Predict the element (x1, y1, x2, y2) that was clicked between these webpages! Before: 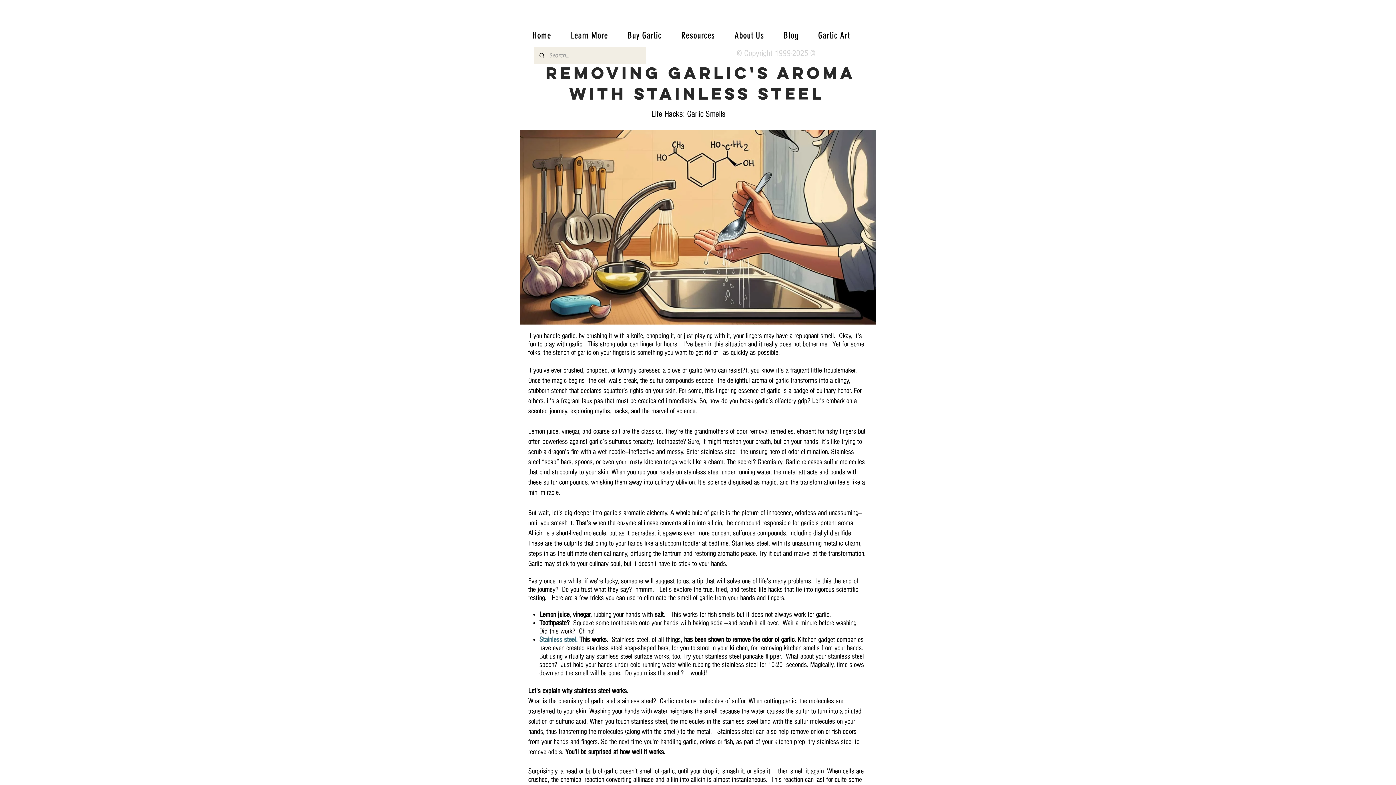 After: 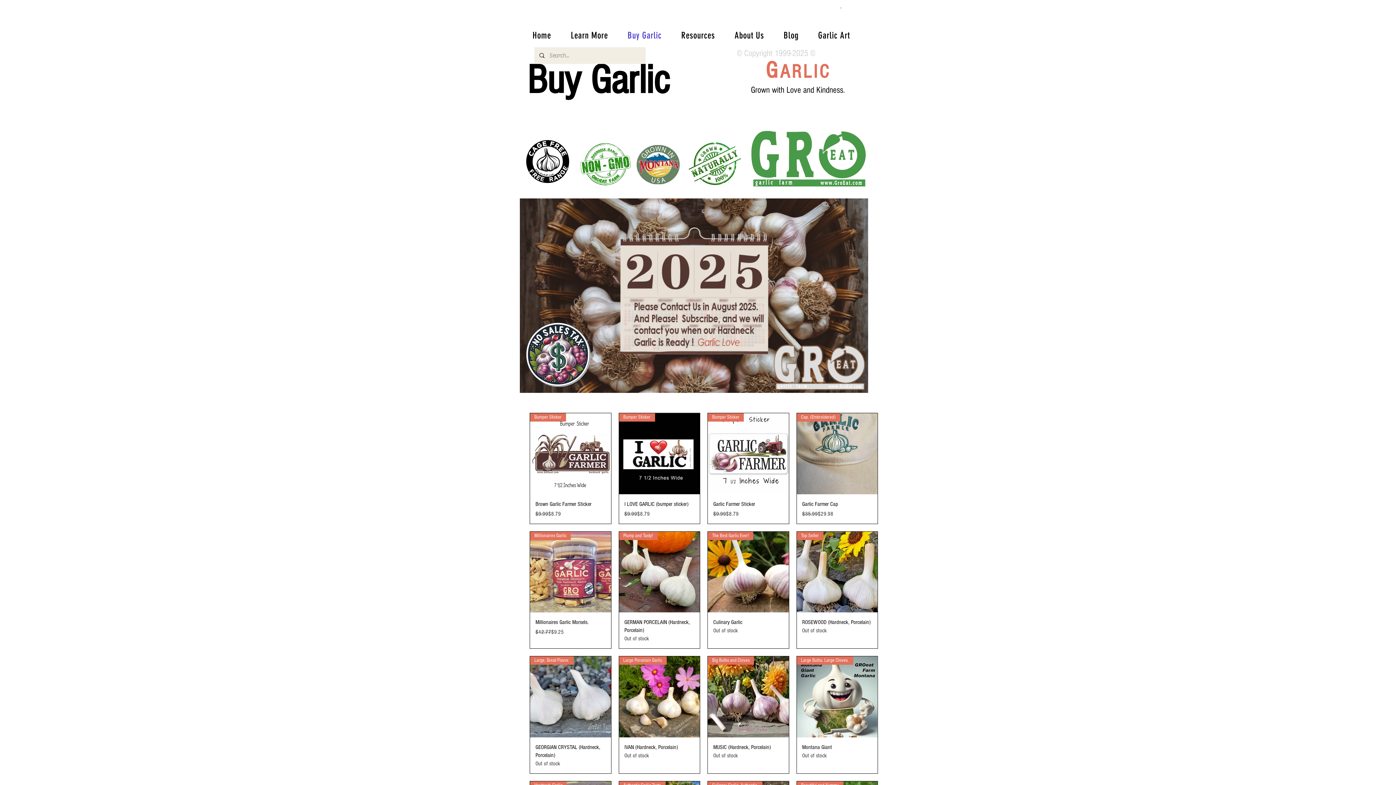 Action: label: Buy Garlic bbox: (619, 26, 670, 44)